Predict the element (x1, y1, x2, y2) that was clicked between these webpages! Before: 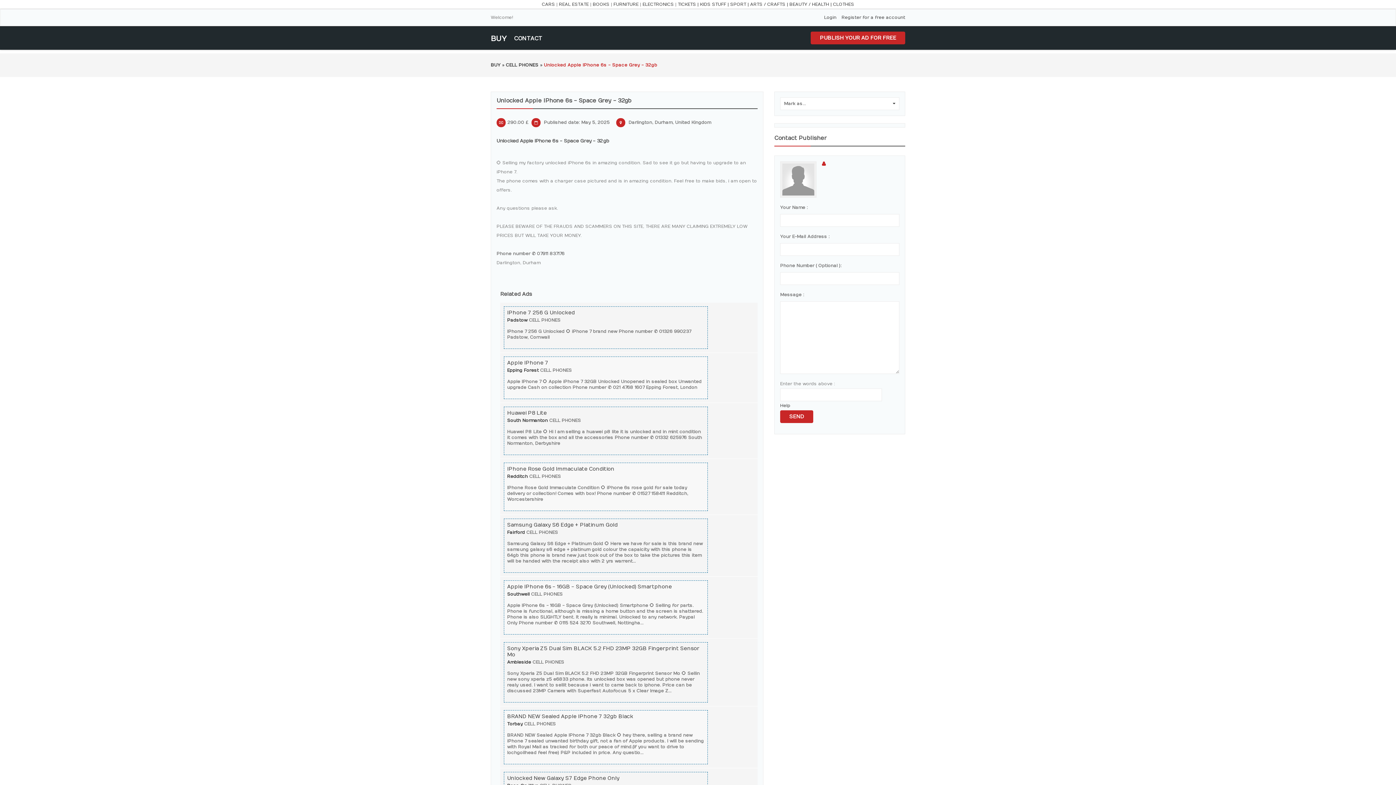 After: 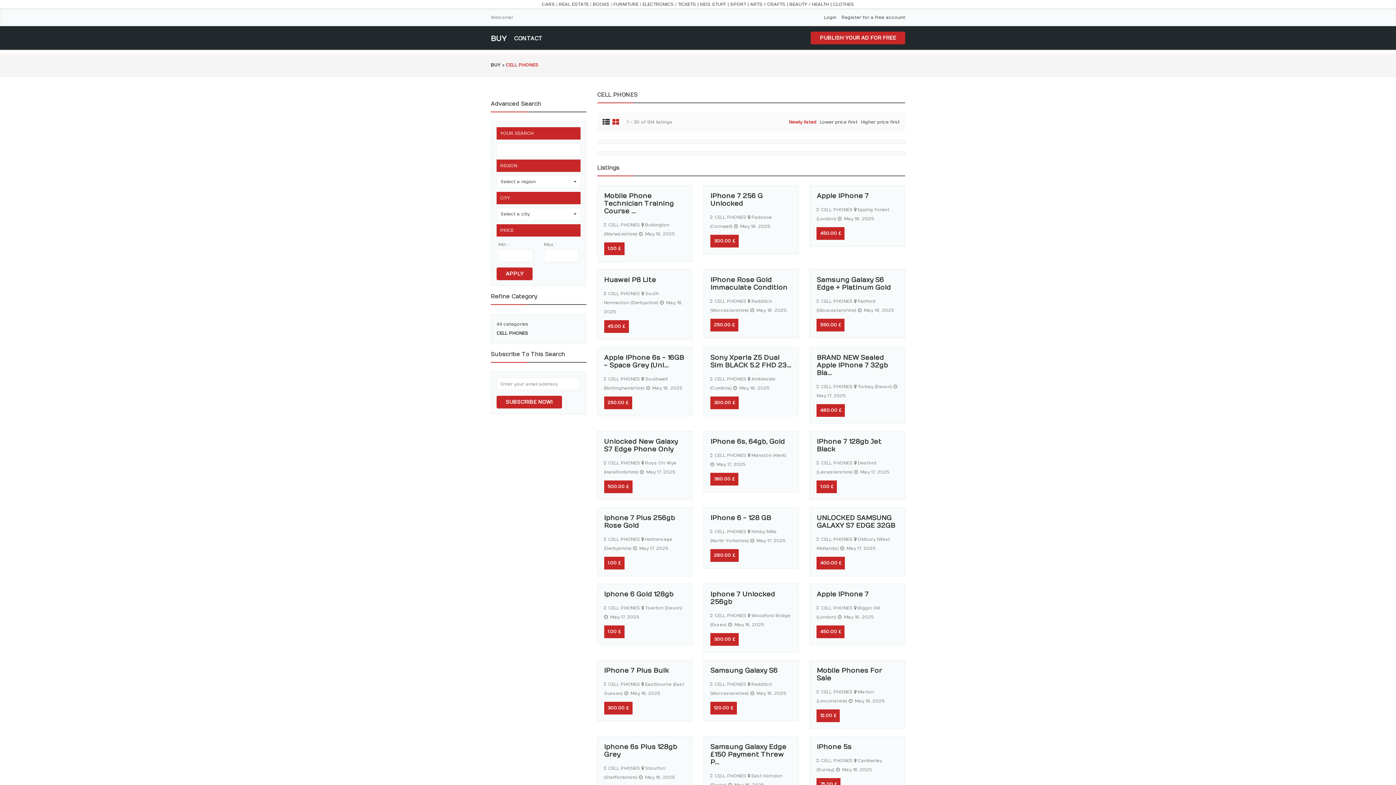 Action: bbox: (506, 62, 538, 67) label: CELL PHONES